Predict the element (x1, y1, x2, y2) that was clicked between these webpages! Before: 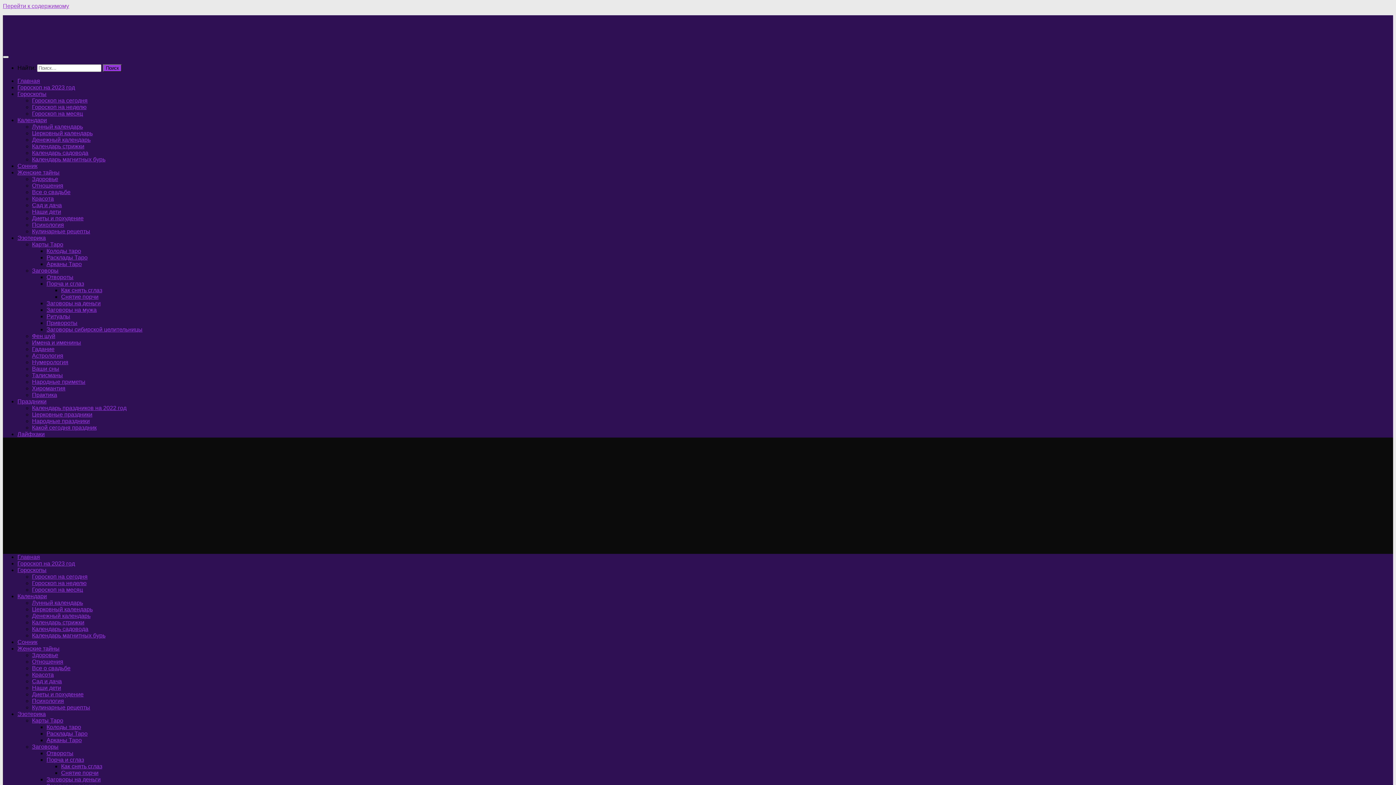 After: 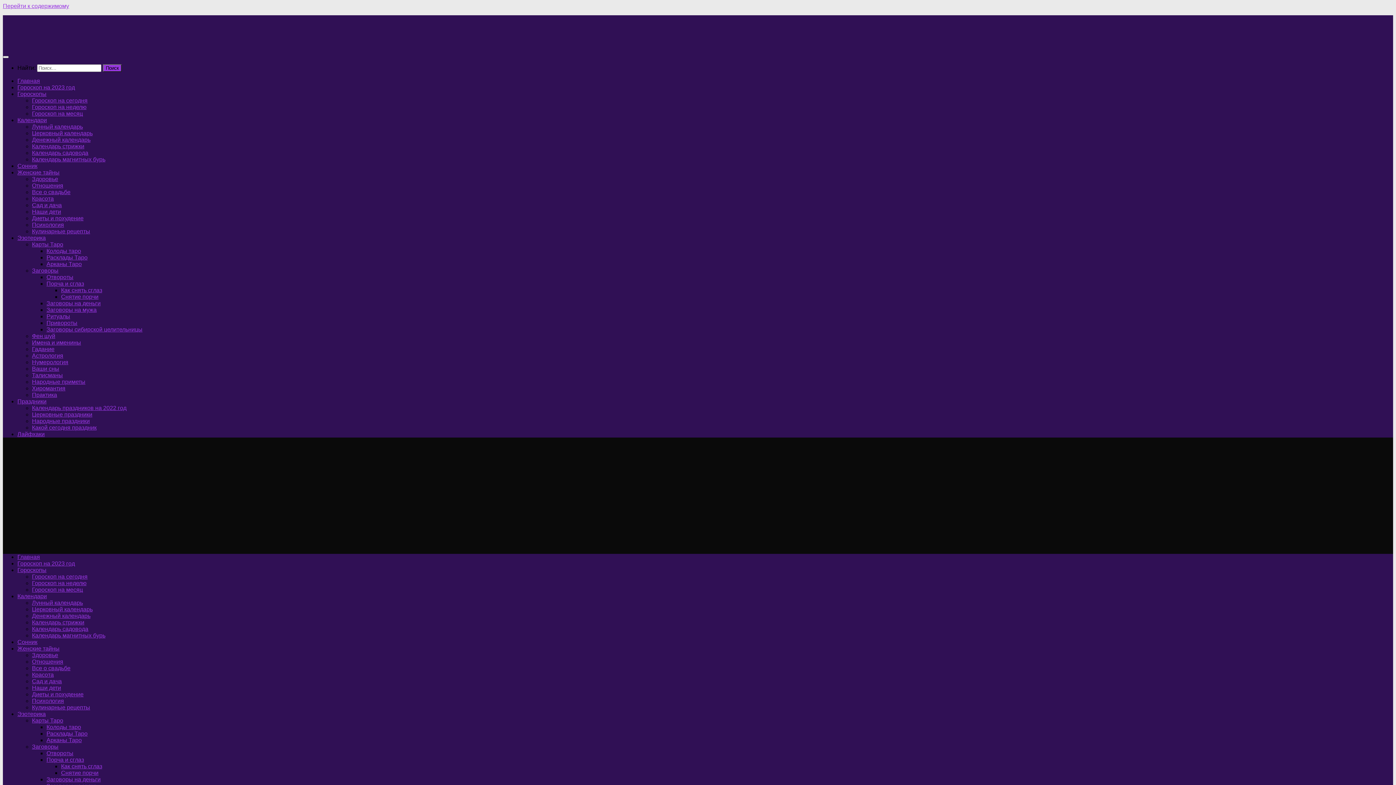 Action: label: Сонник bbox: (17, 162, 37, 169)